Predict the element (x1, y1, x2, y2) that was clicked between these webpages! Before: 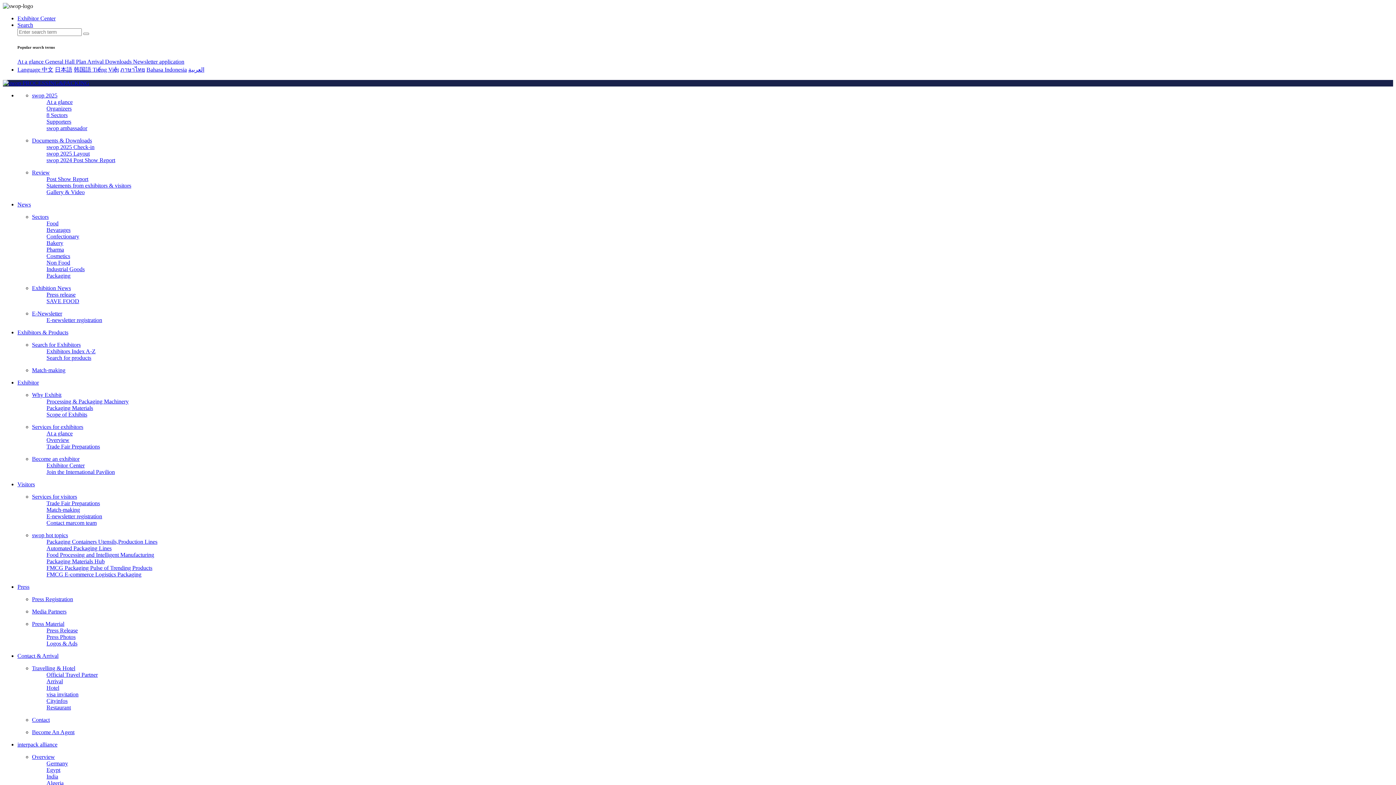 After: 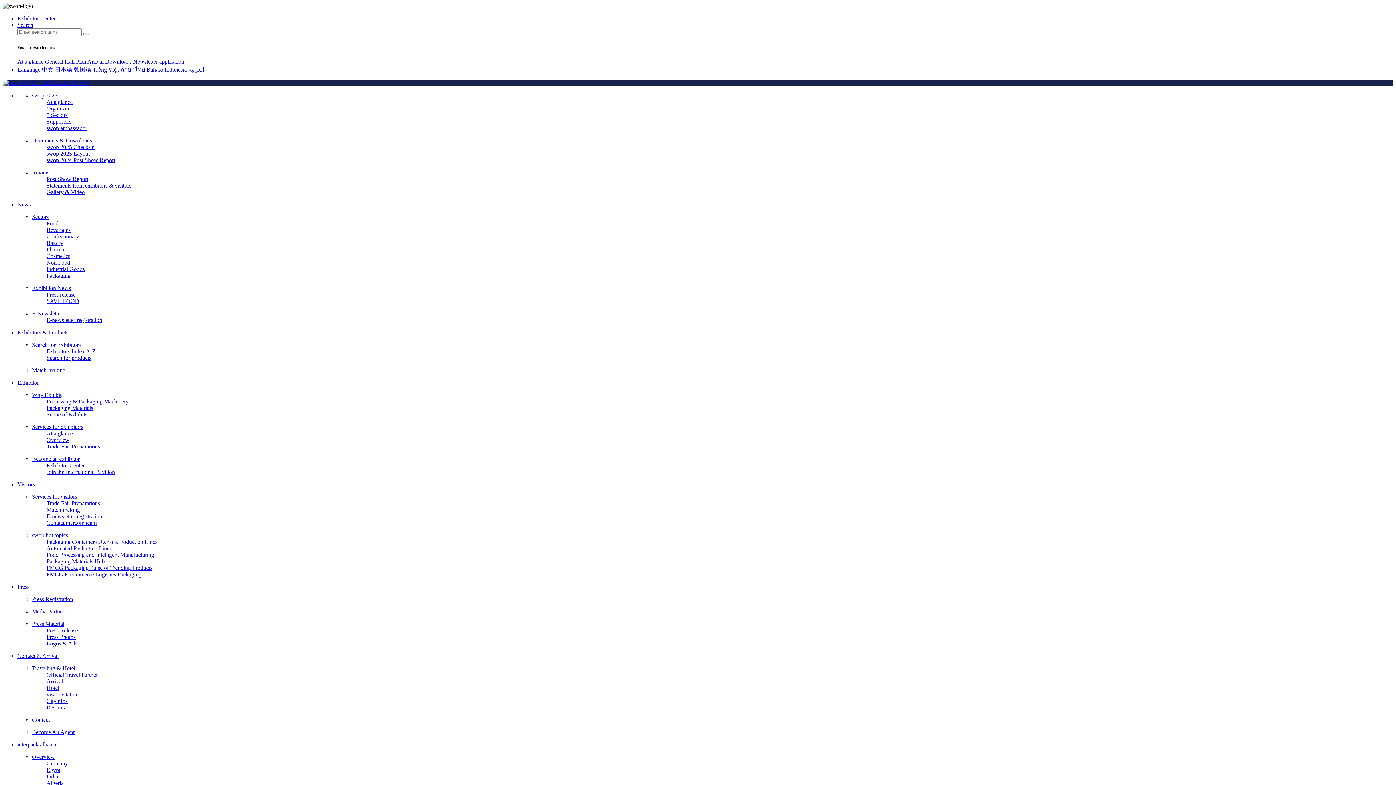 Action: bbox: (46, 317, 102, 323) label: E-newsletter registration